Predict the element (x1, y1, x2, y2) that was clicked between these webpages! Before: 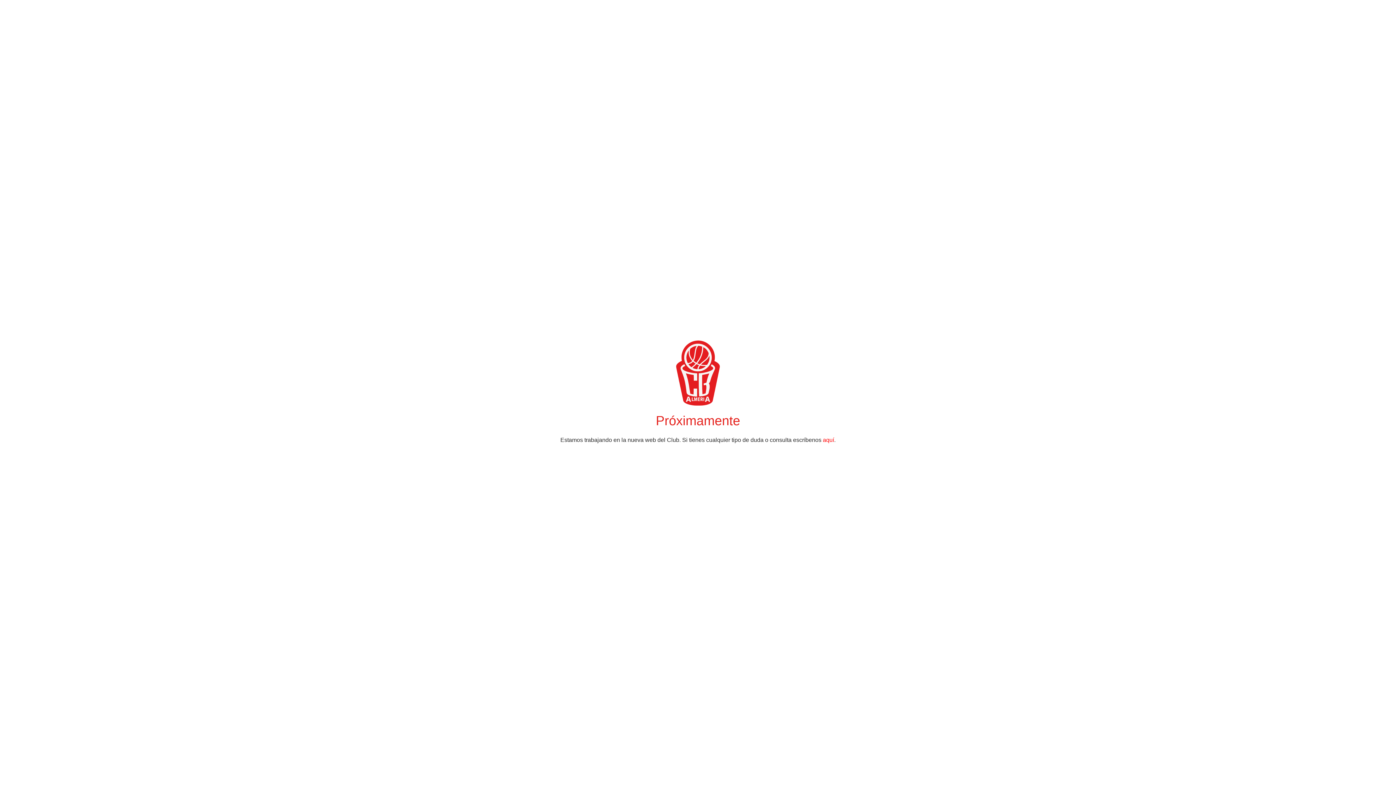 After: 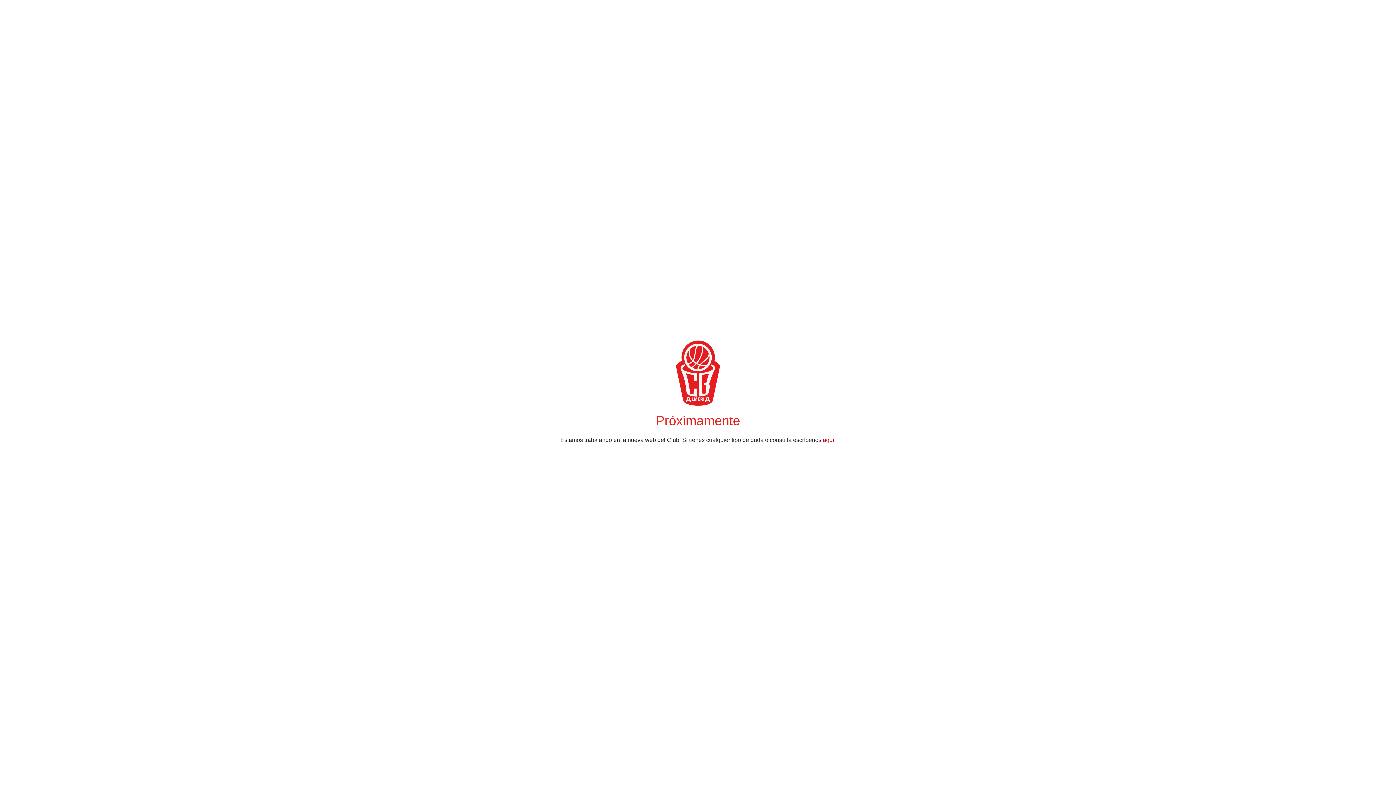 Action: label: aquí bbox: (823, 436, 834, 443)